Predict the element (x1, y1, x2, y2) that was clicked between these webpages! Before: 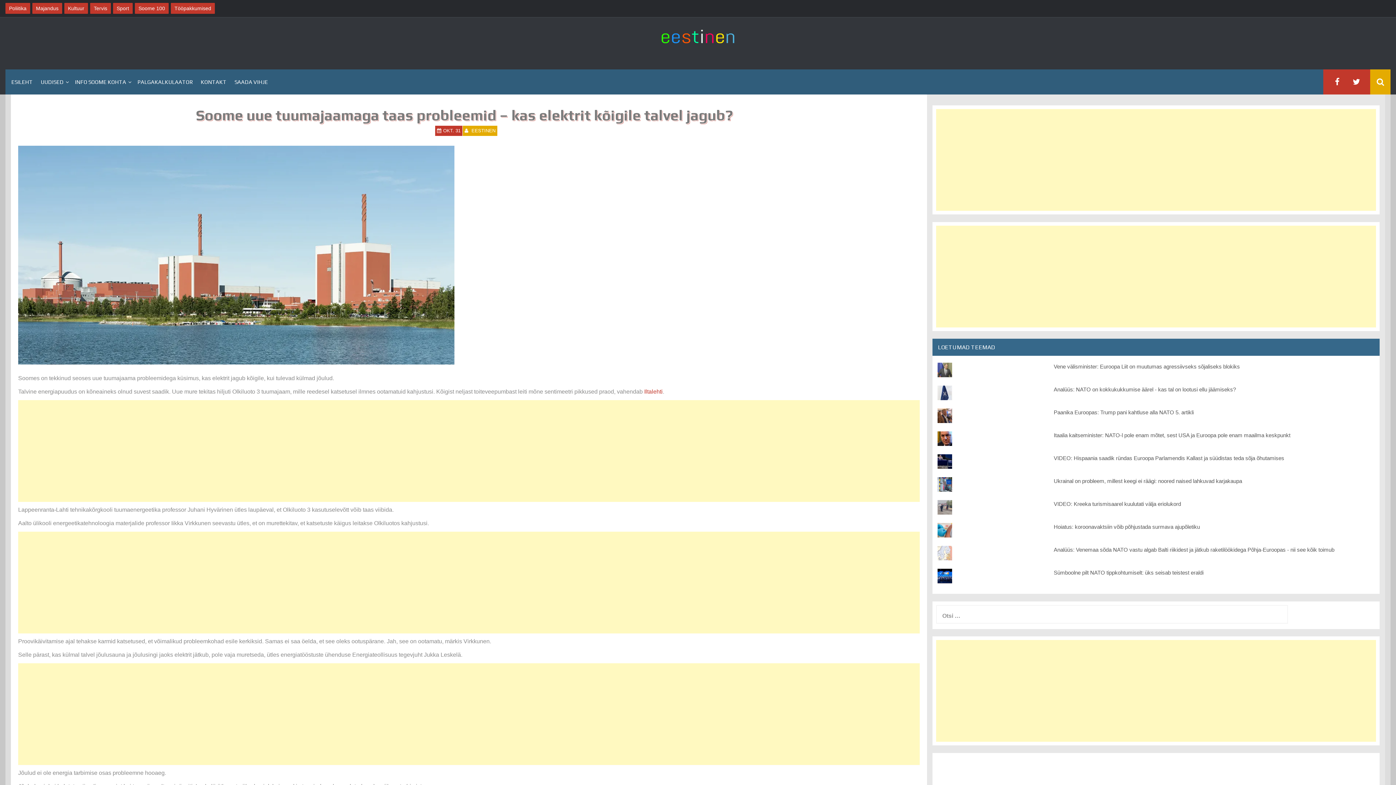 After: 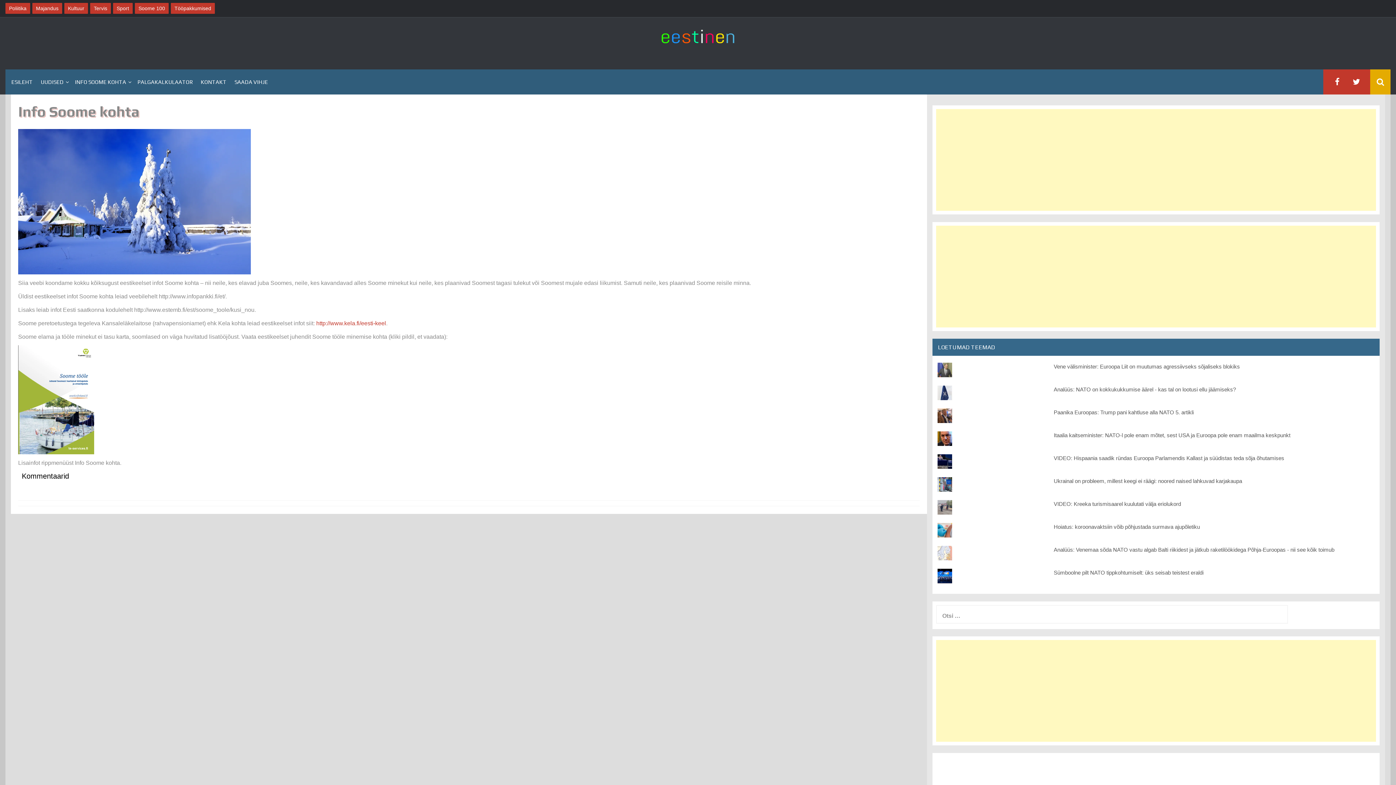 Action: bbox: (70, 71, 133, 91) label: INFO SOOME KOHTA